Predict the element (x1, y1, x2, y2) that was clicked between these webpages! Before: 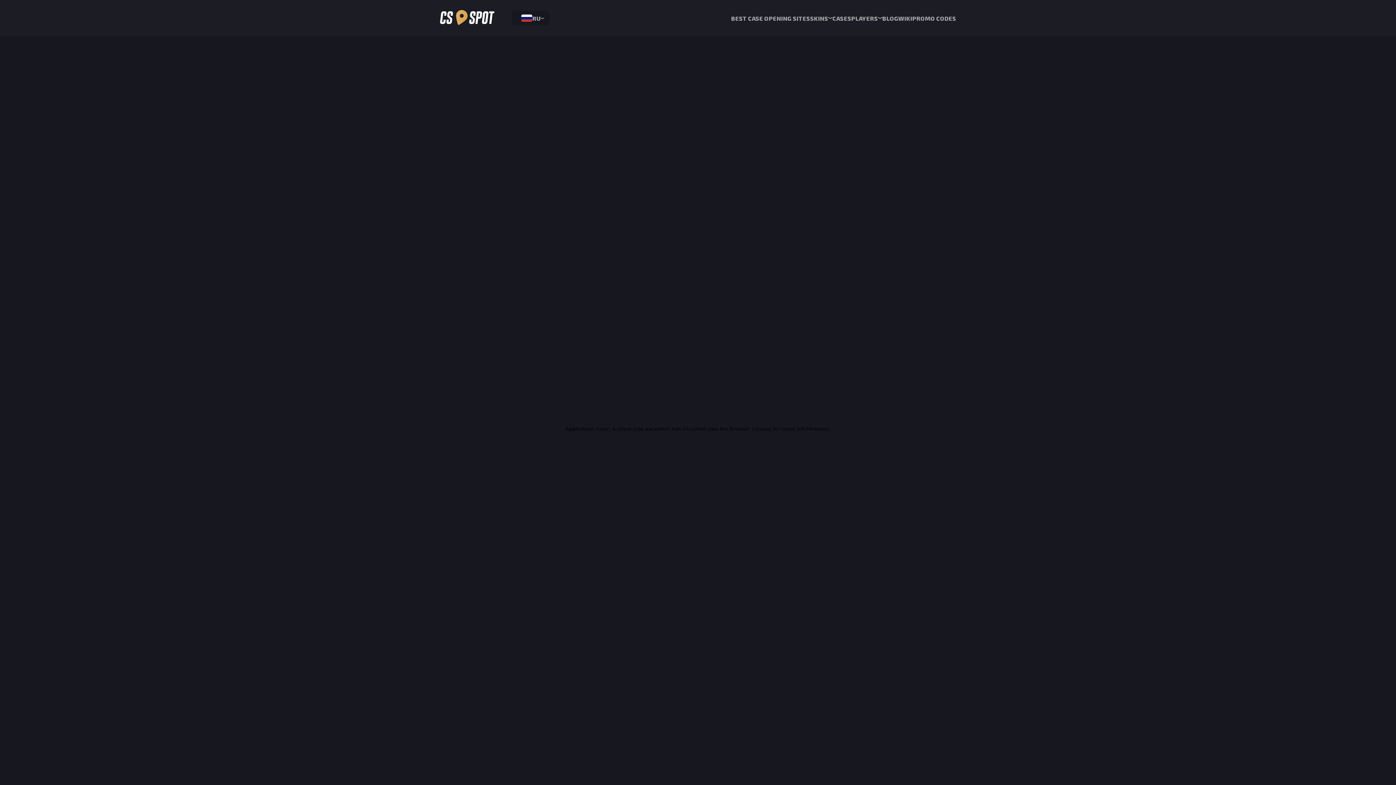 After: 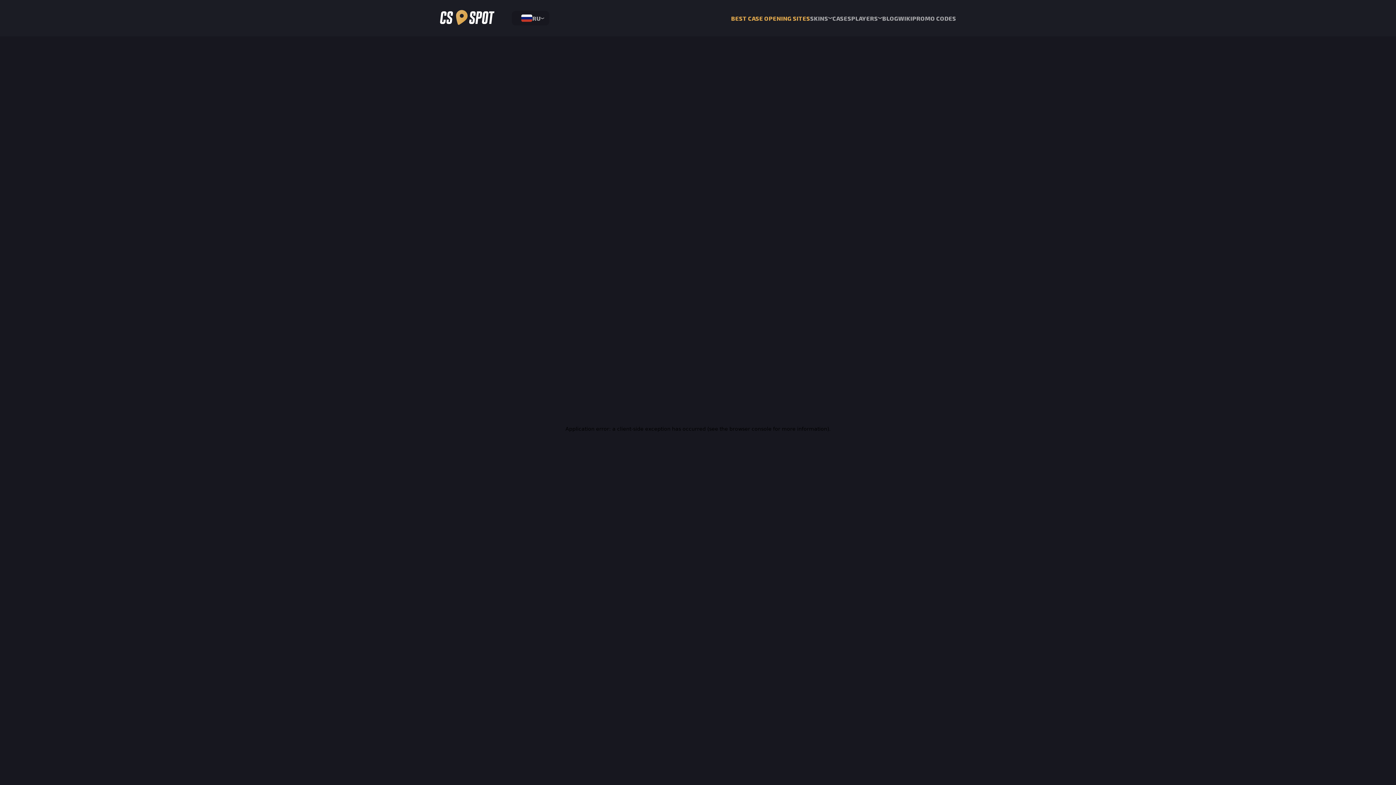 Action: bbox: (731, 14, 810, 21) label: BEST CASE OPENING SITES